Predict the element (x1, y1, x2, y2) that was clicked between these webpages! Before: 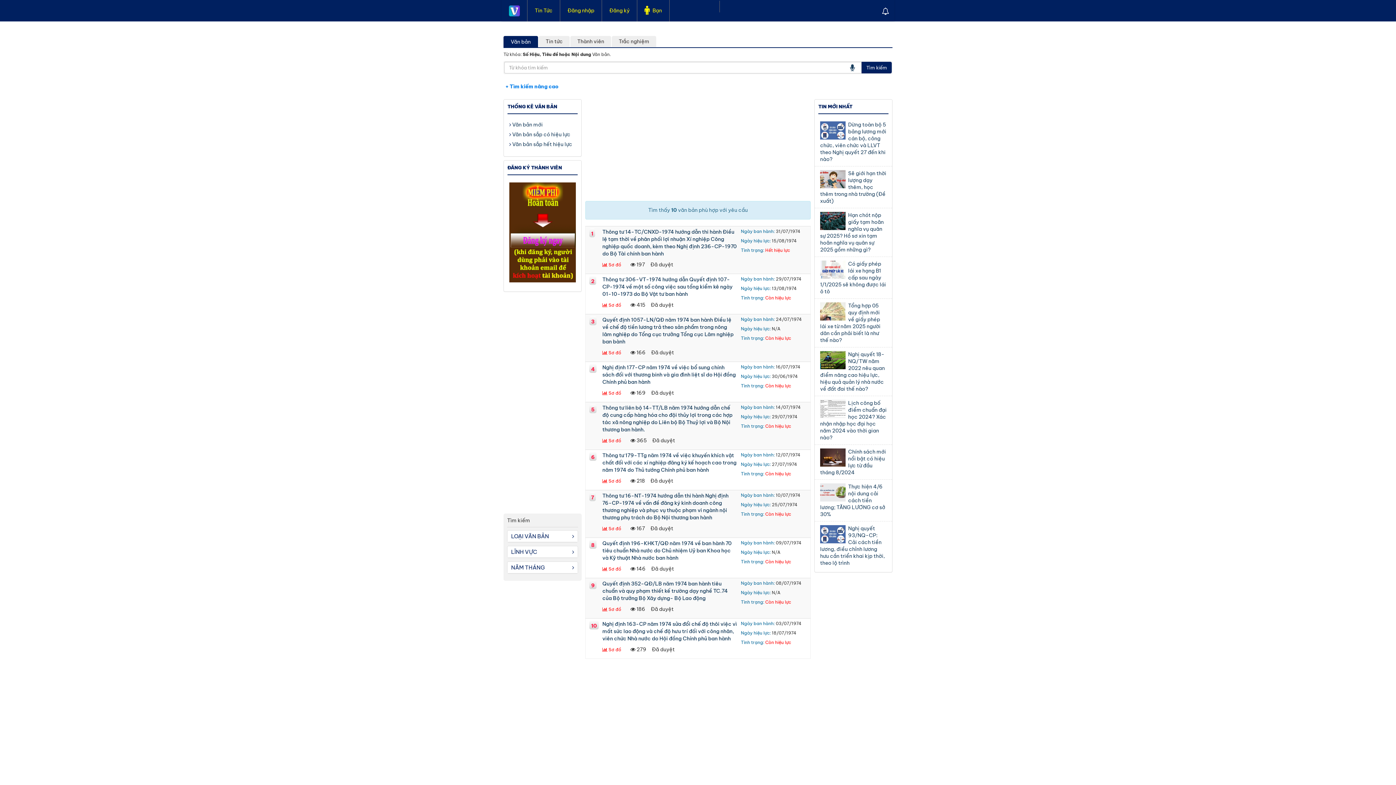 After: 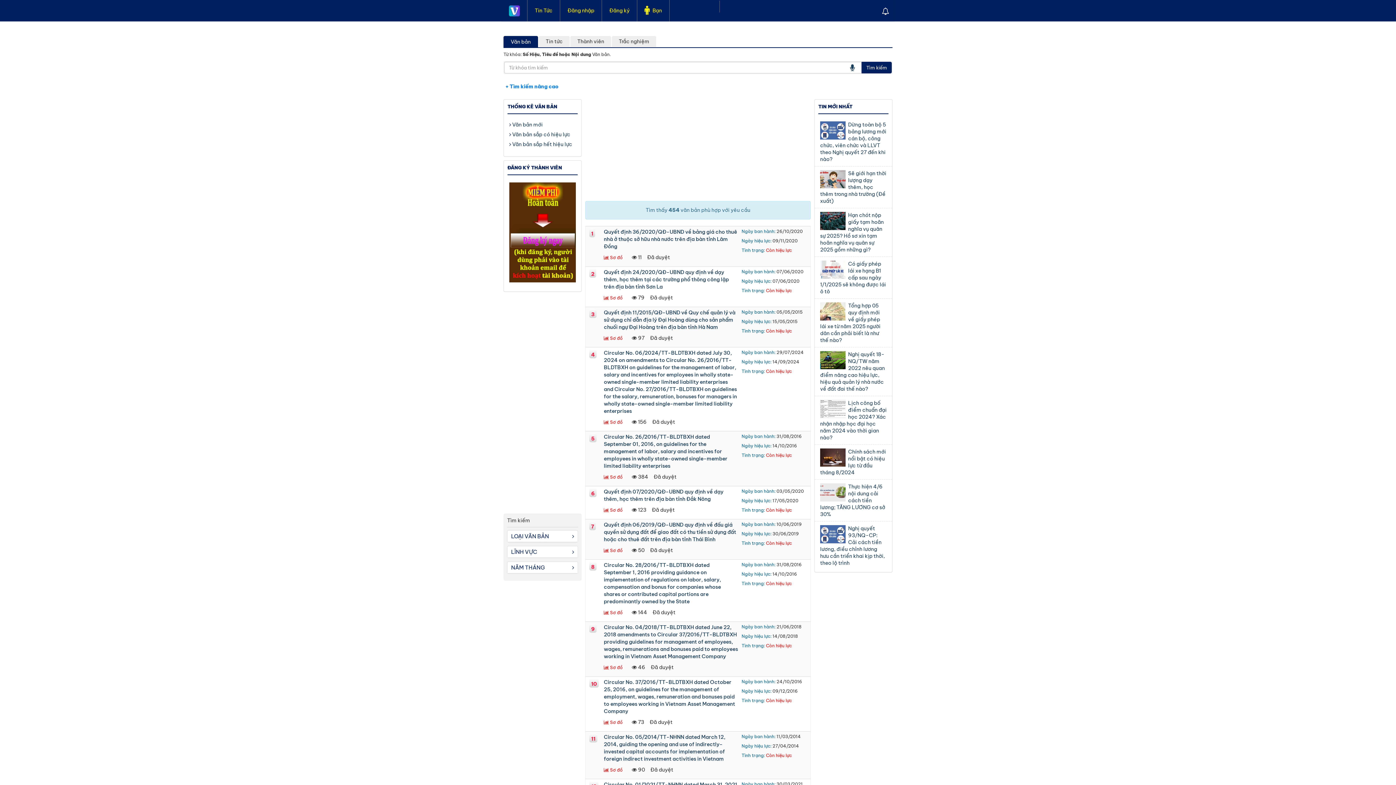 Action: label:  Văn bản sắp hết hiệu lực bbox: (509, 141, 572, 147)